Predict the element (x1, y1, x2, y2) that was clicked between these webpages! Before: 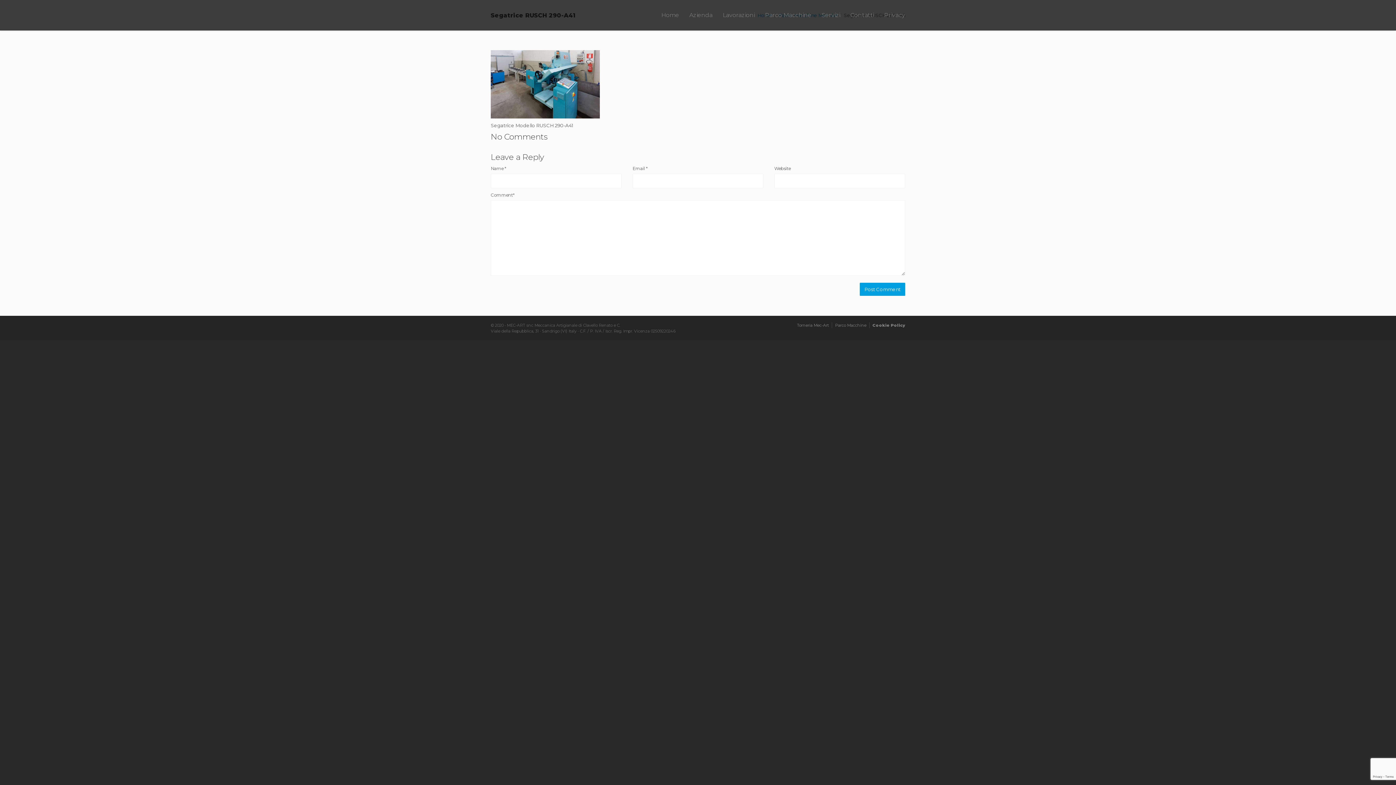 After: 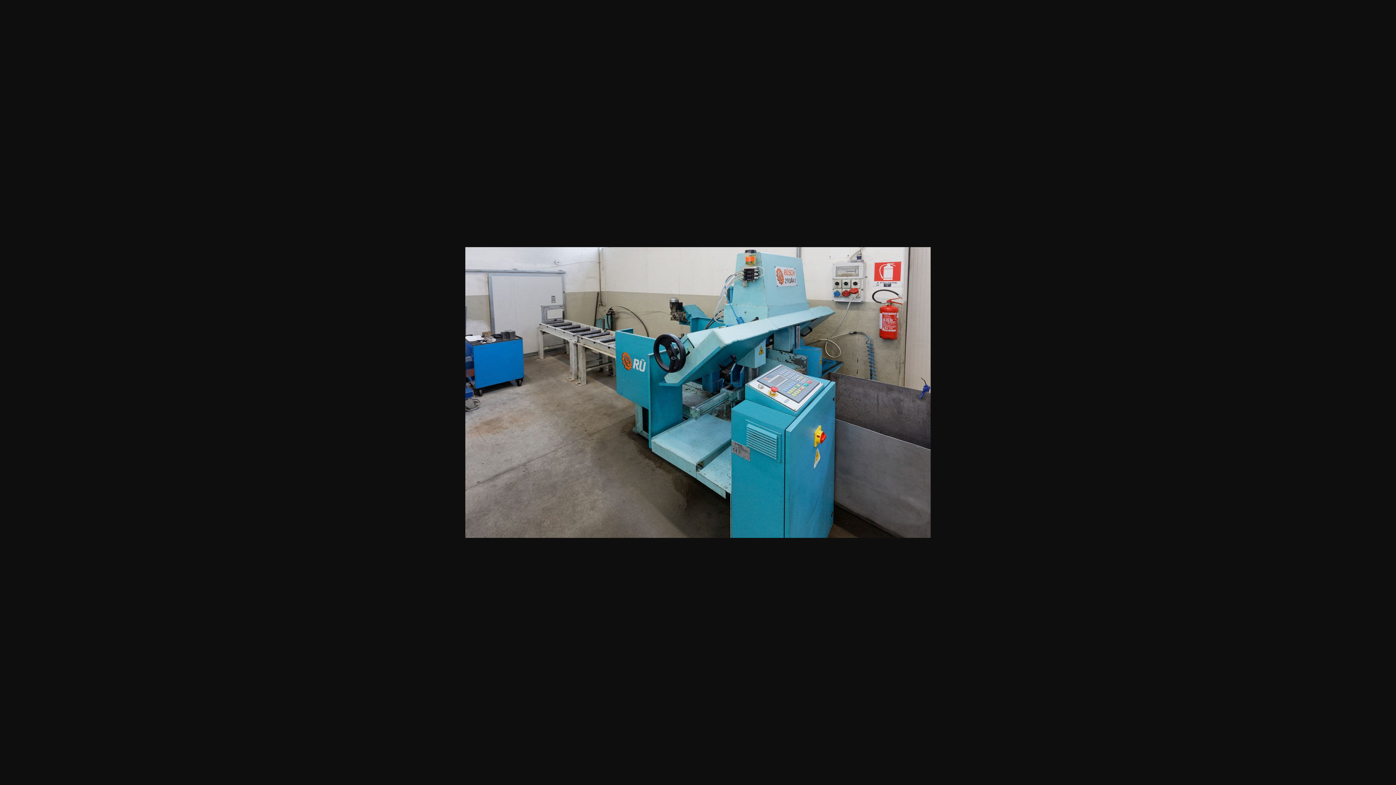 Action: bbox: (490, 80, 600, 86)